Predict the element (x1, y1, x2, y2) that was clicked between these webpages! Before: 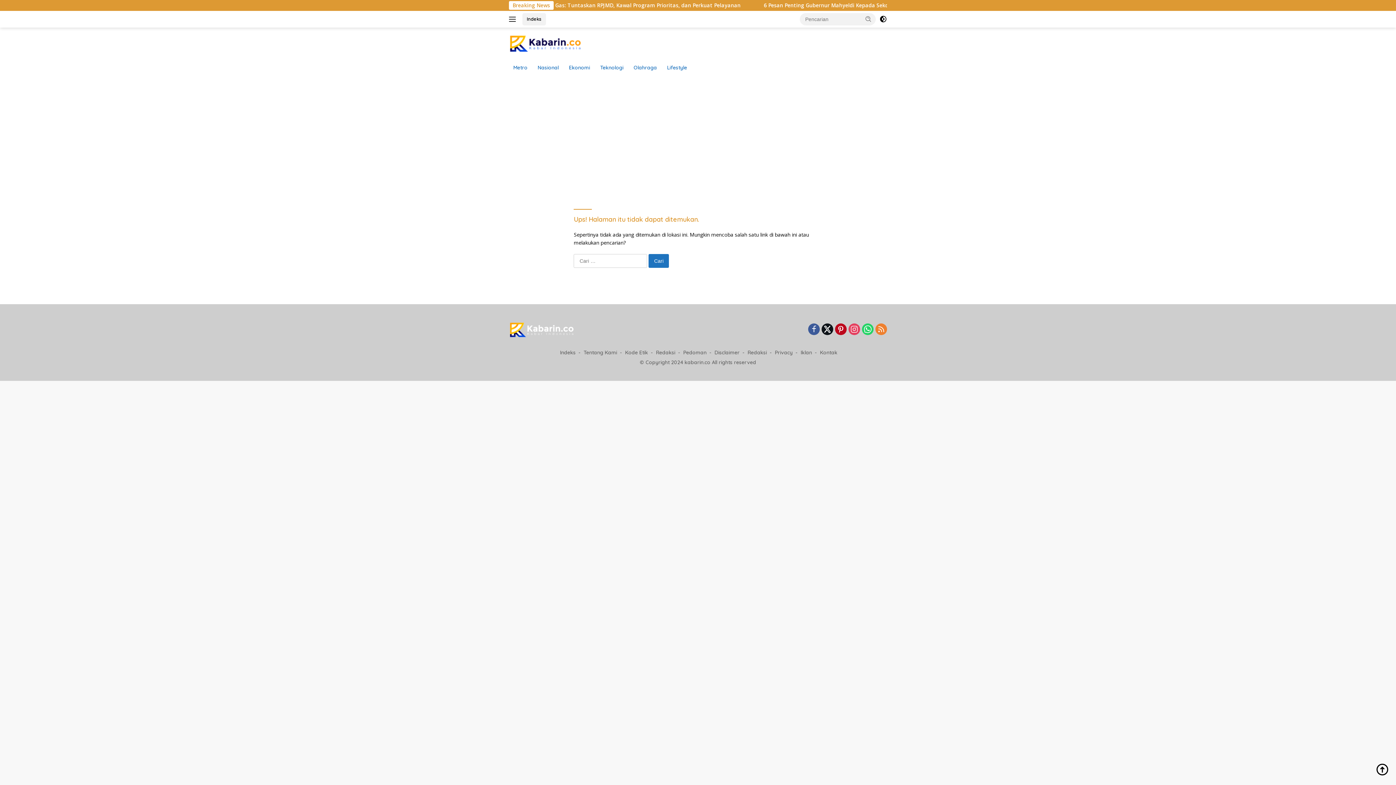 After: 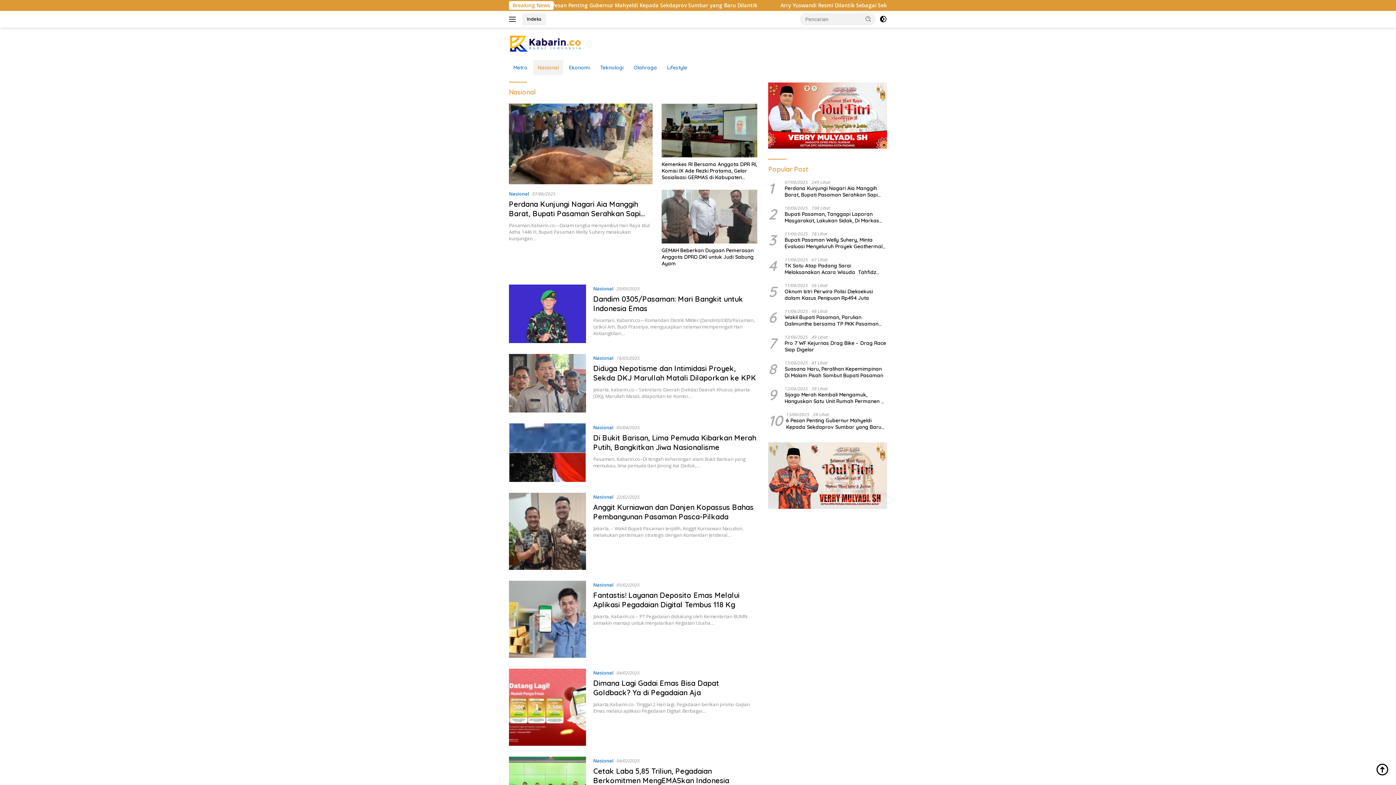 Action: label: Nasional bbox: (533, 60, 563, 75)